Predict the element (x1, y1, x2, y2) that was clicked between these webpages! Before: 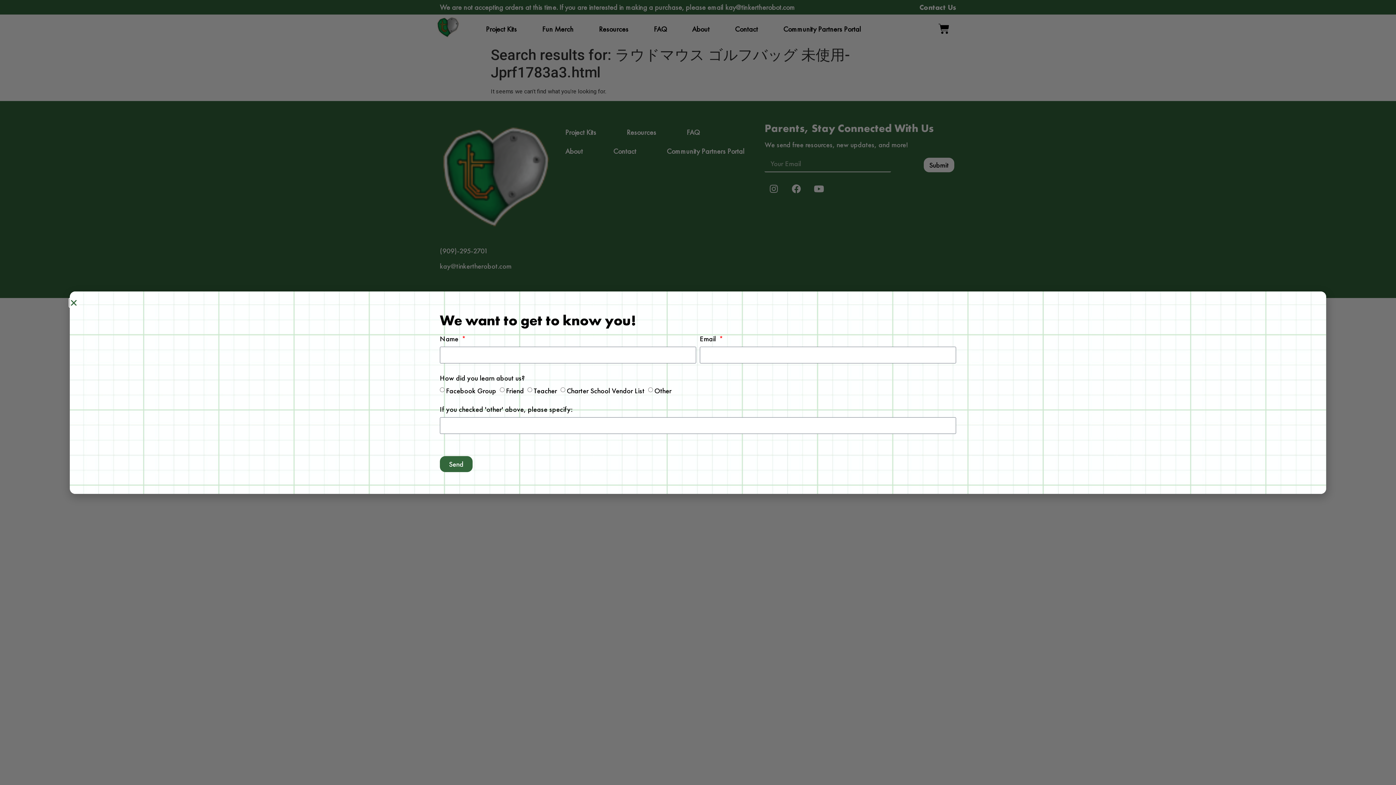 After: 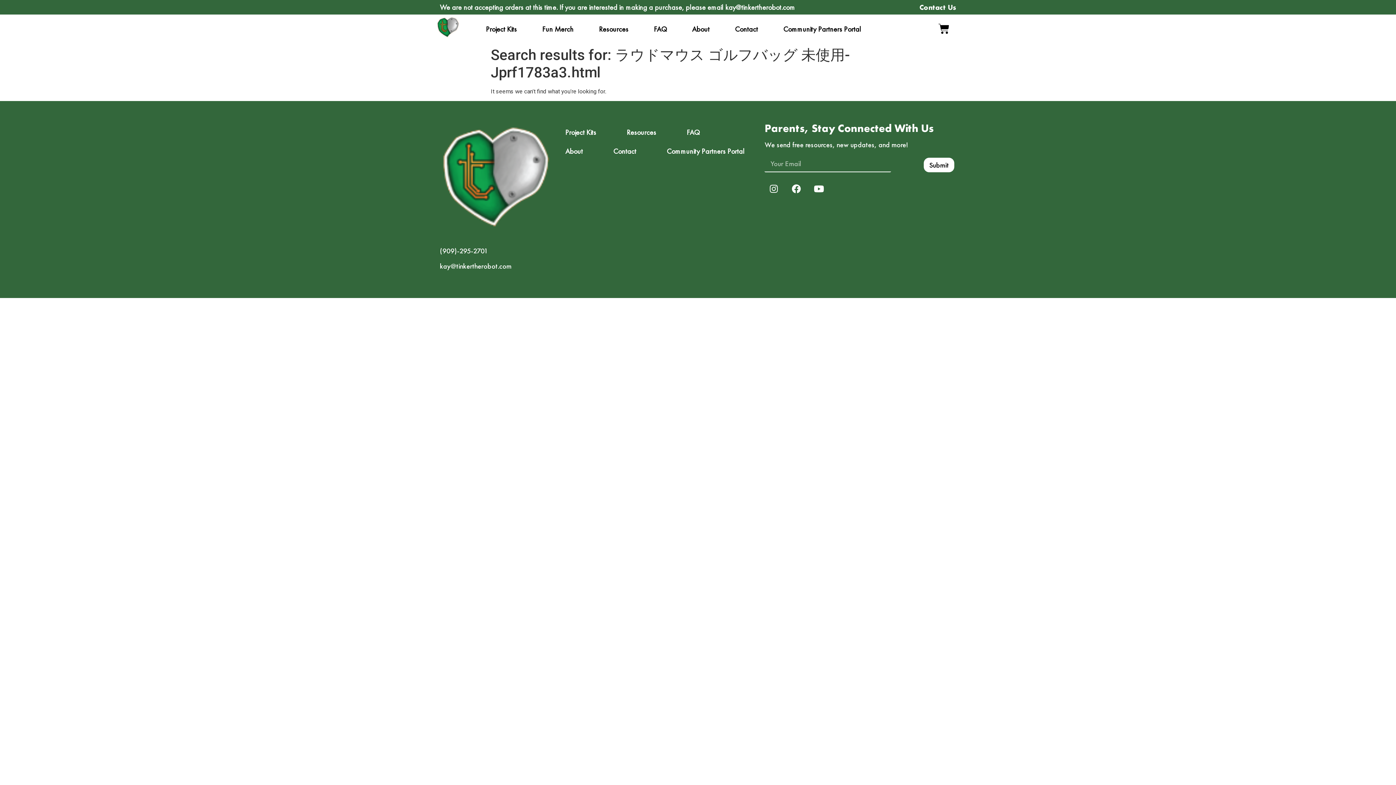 Action: bbox: (69, 298, 77, 306) label: Close